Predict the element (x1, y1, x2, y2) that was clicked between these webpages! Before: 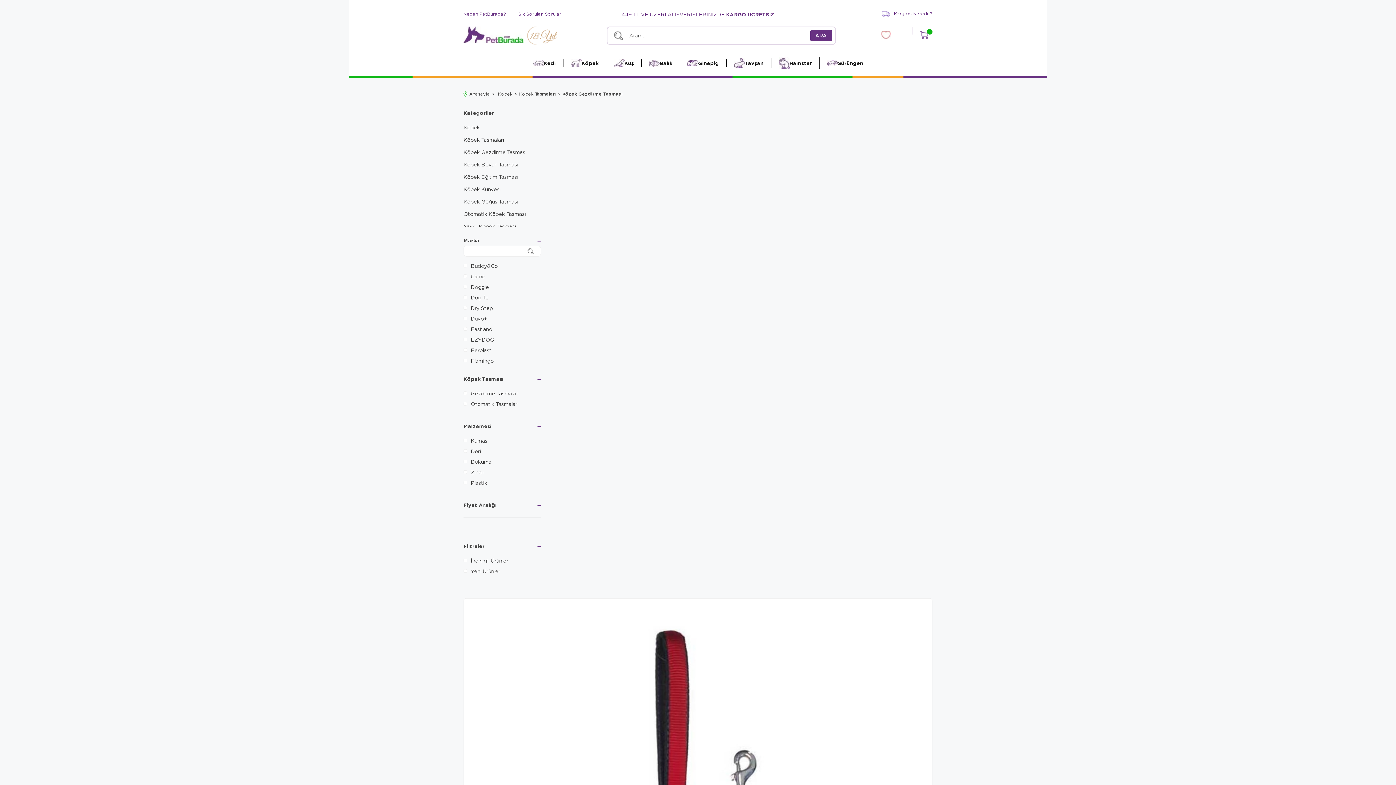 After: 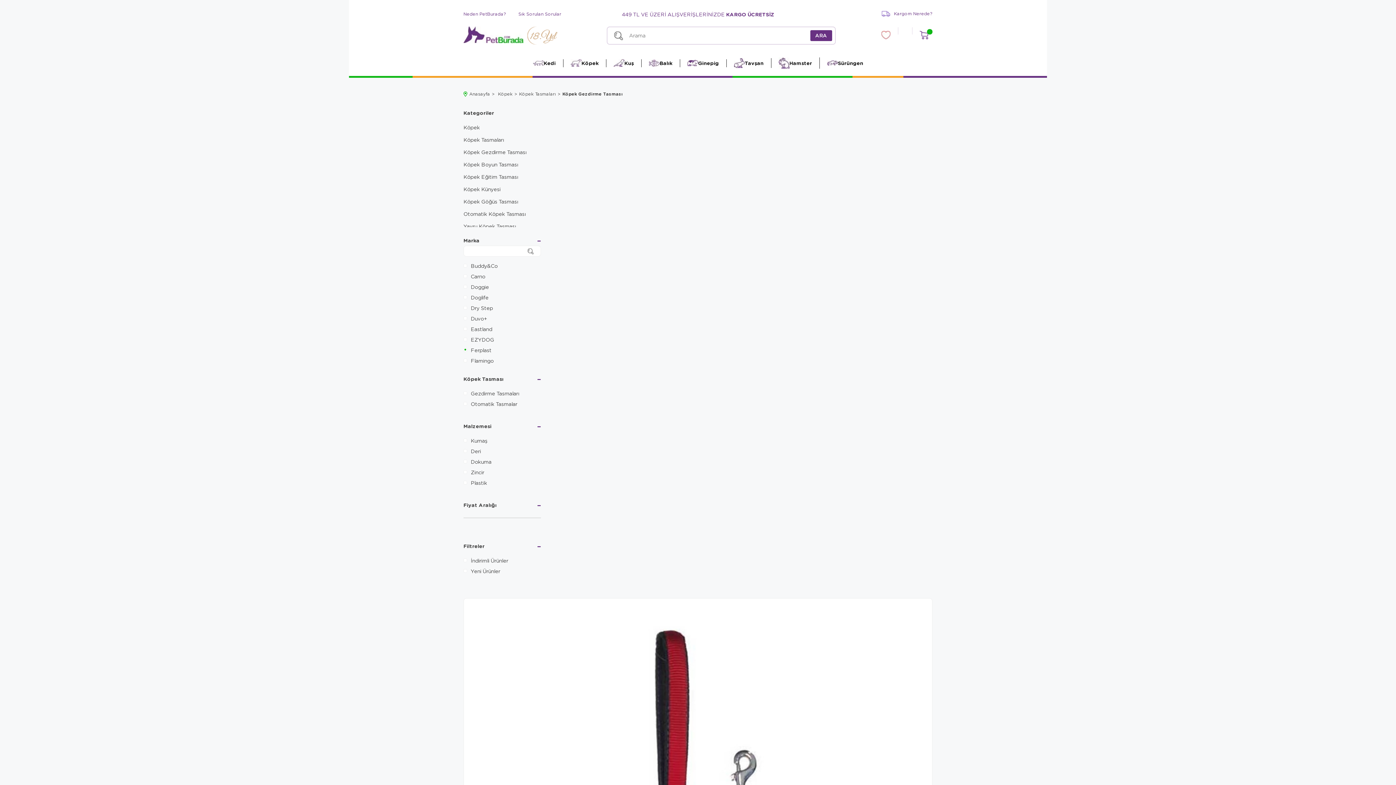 Action: label: Ferplast bbox: (470, 347, 491, 352)